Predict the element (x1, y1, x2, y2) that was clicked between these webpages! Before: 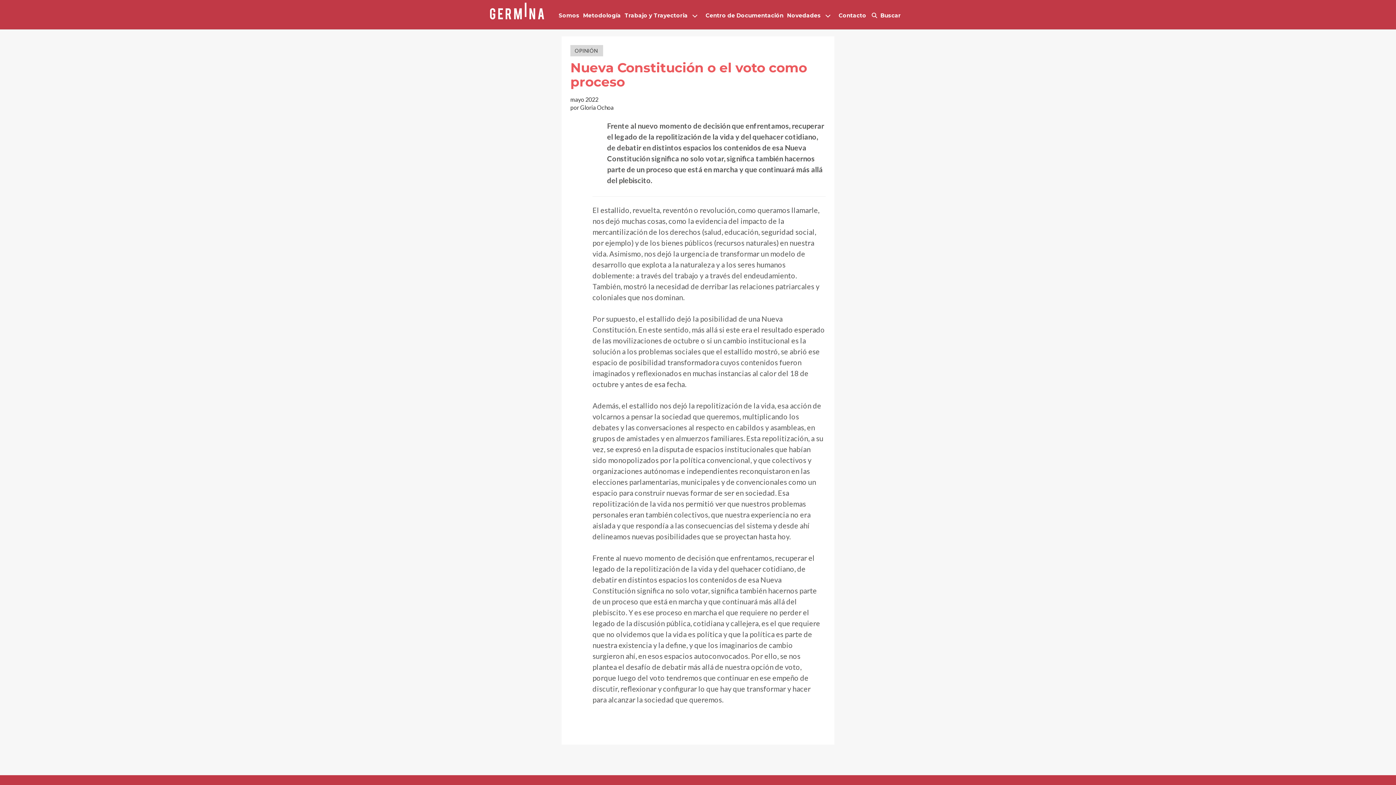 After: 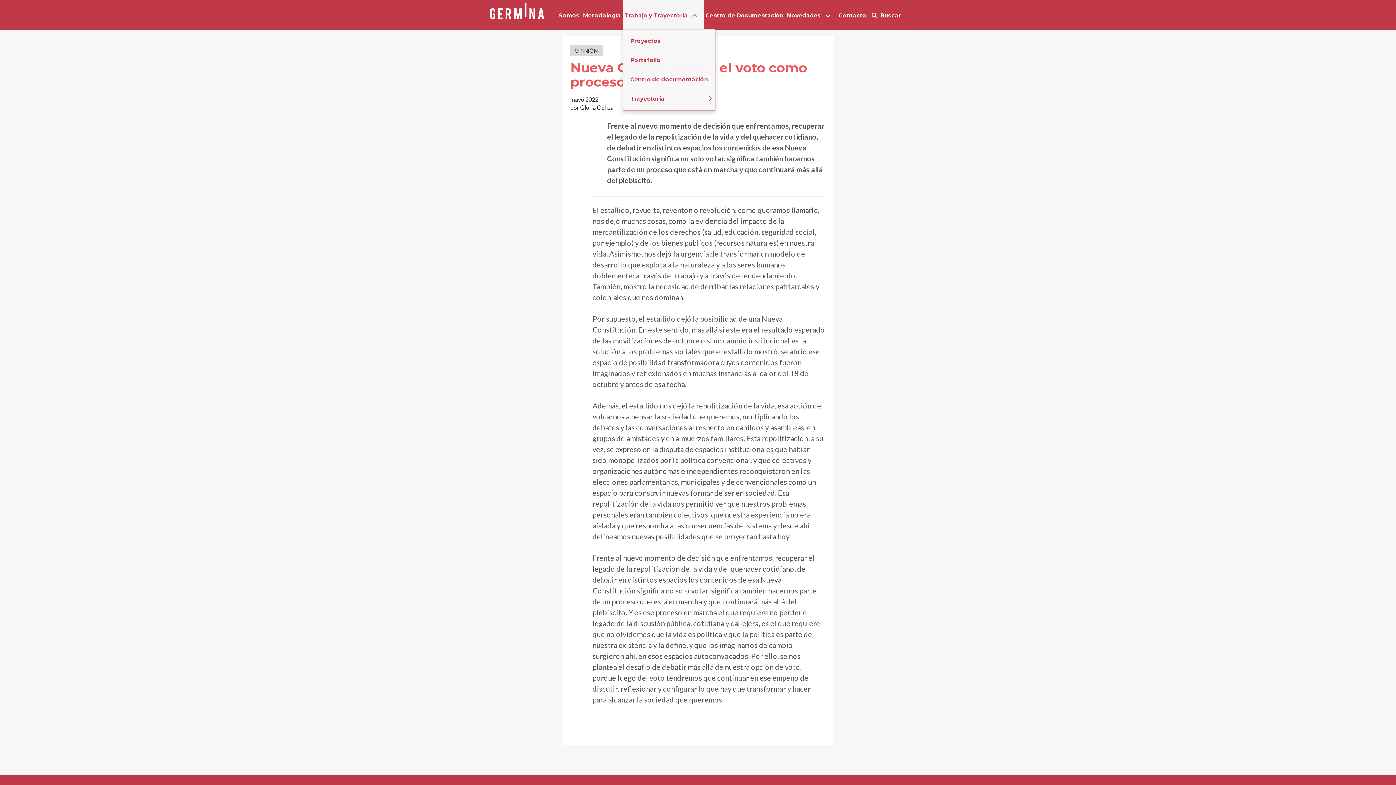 Action: label: Trabajo y Trayectoria bbox: (622, 0, 704, 29)